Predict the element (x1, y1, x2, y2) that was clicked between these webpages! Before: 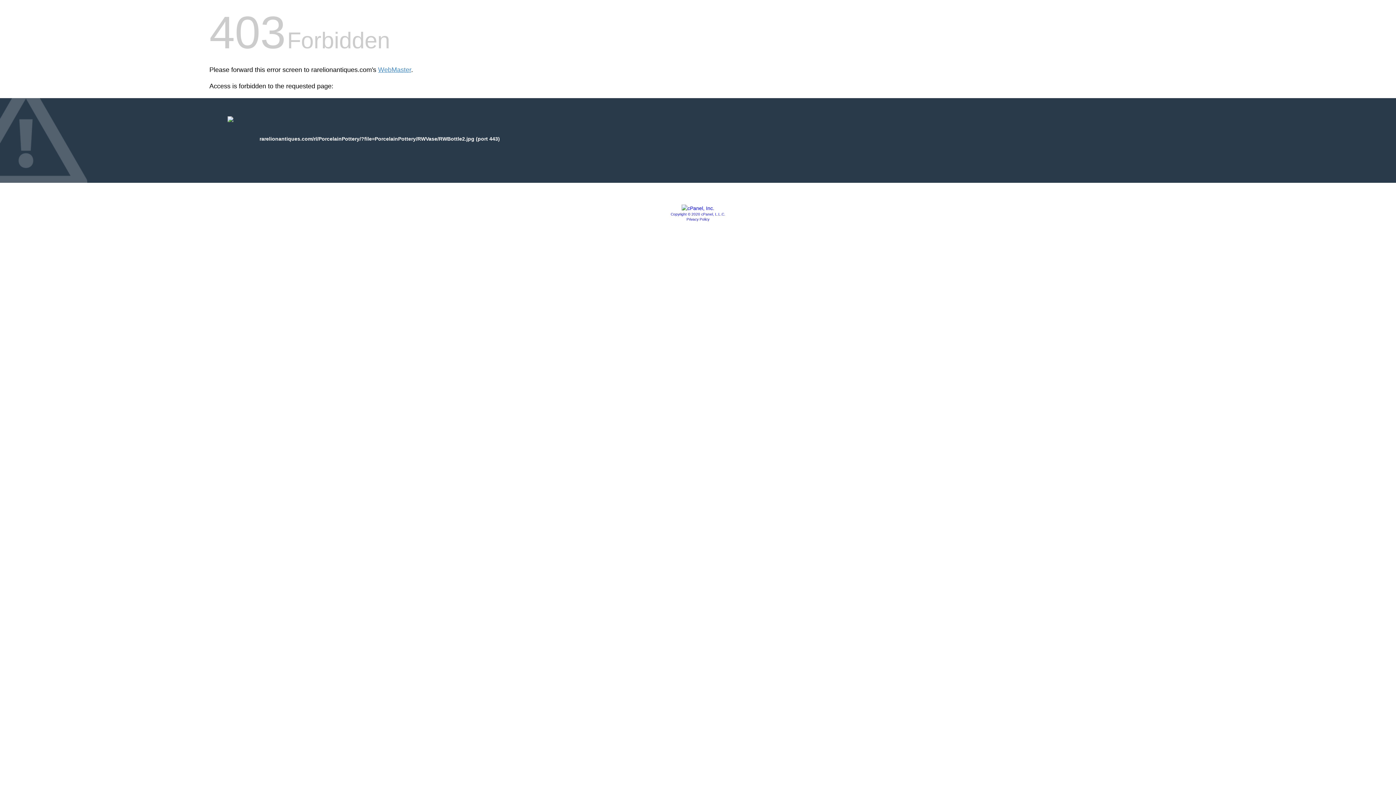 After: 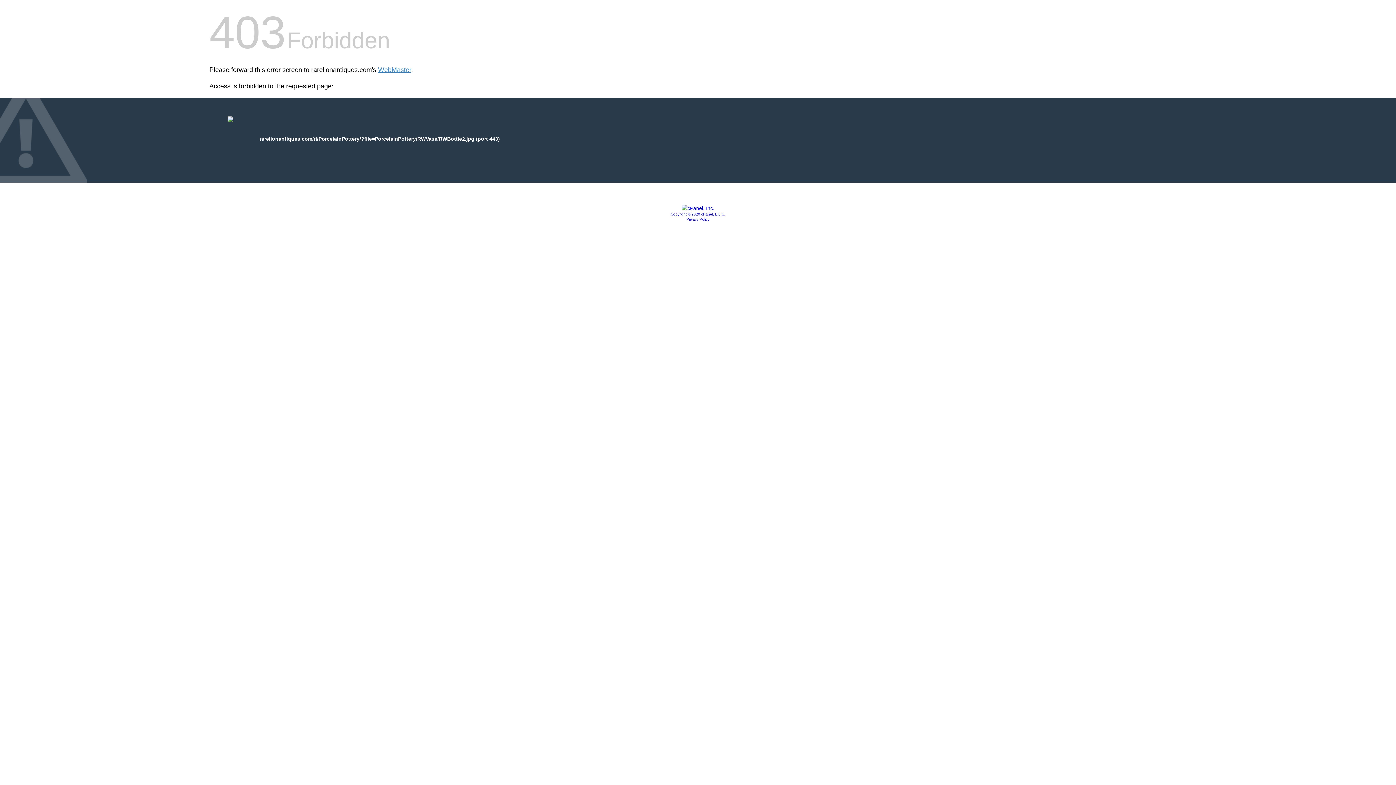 Action: bbox: (670, 212, 725, 216) label: Copyright © 2020 cPanel, L.L.C.